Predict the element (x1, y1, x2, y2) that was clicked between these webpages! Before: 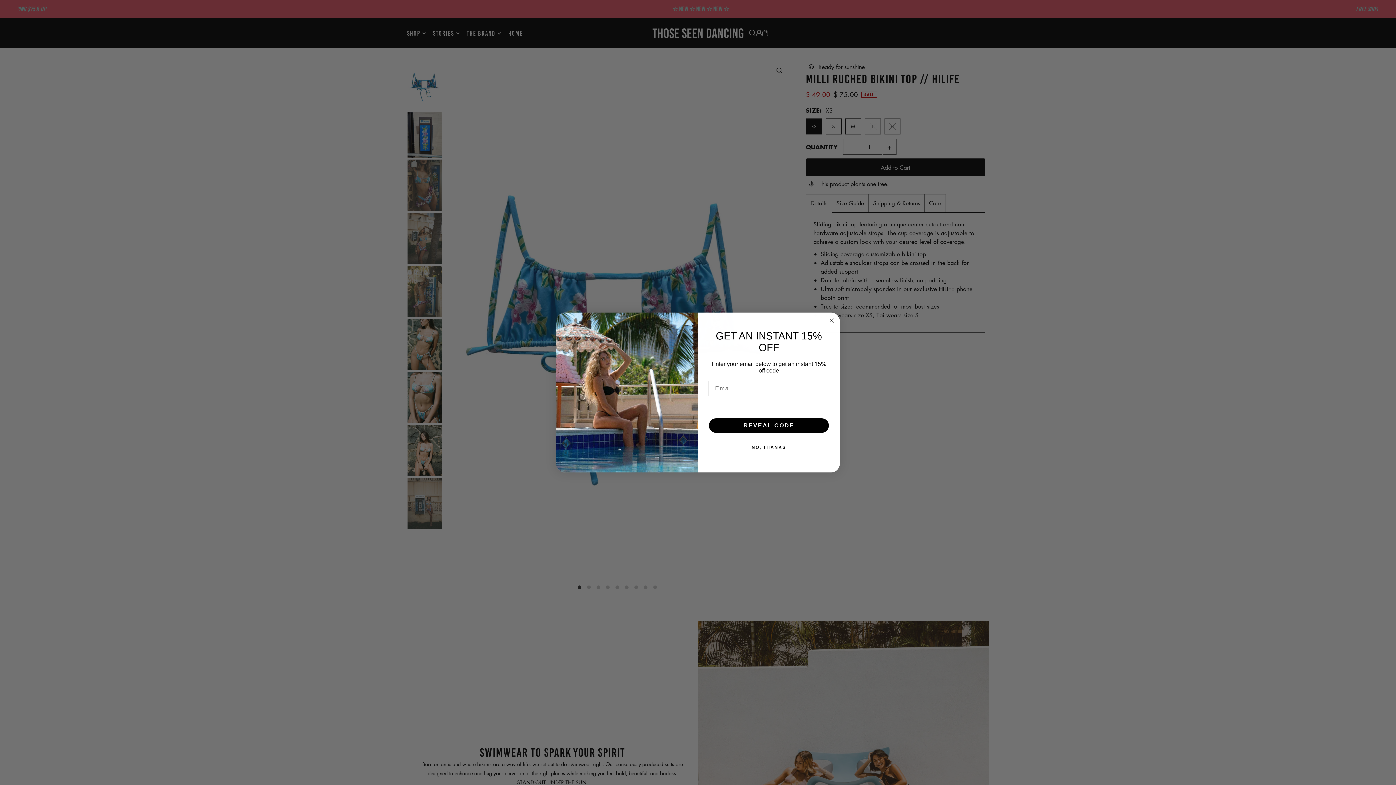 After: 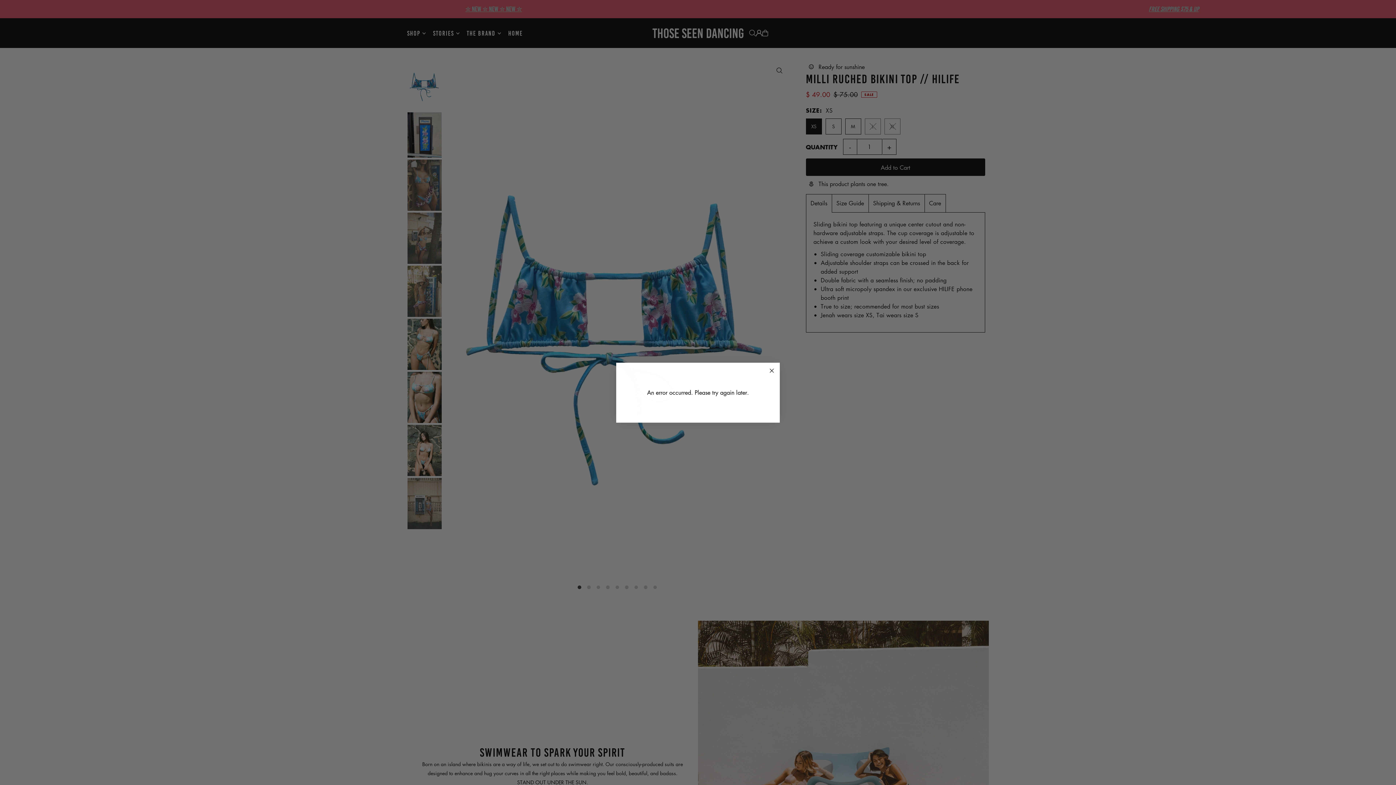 Action: label: REVEAL CODE bbox: (709, 434, 829, 449)